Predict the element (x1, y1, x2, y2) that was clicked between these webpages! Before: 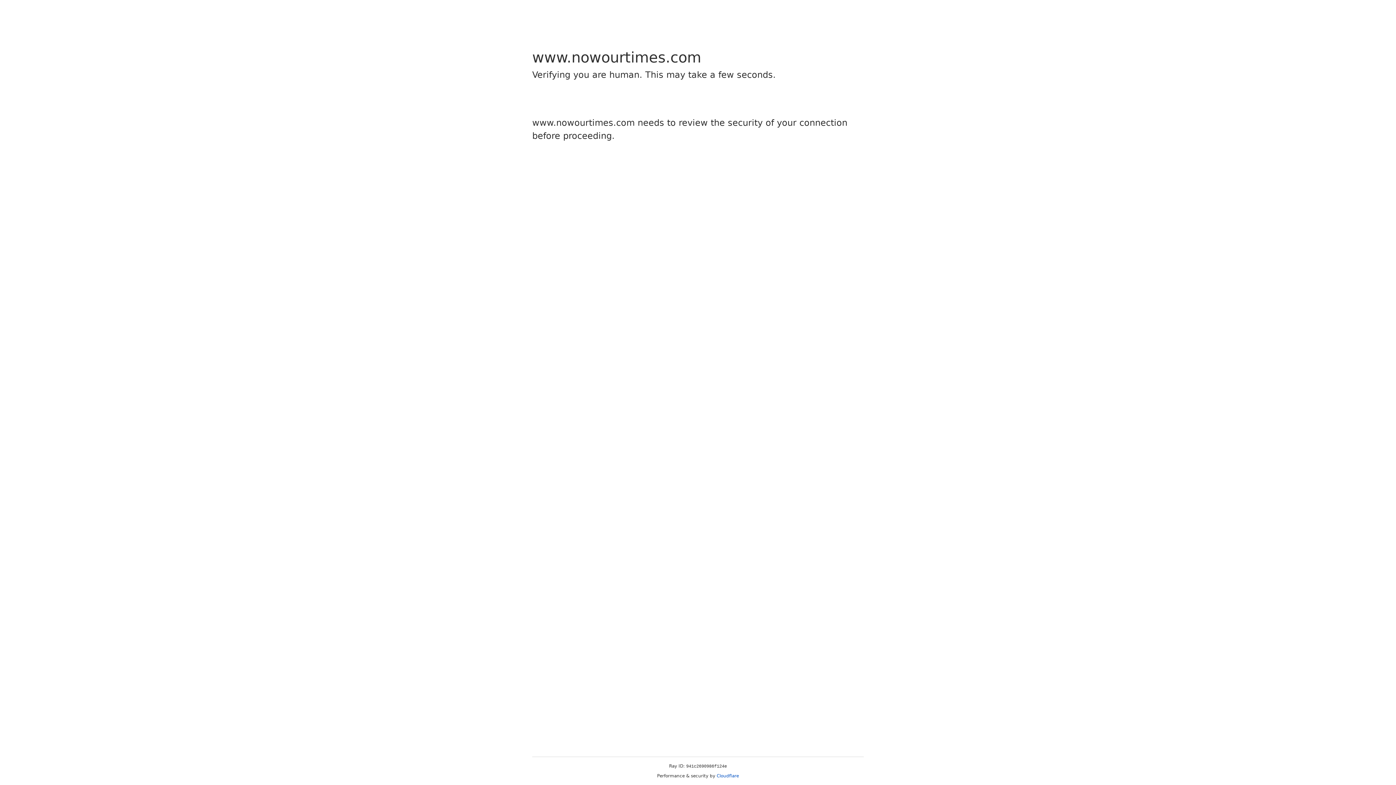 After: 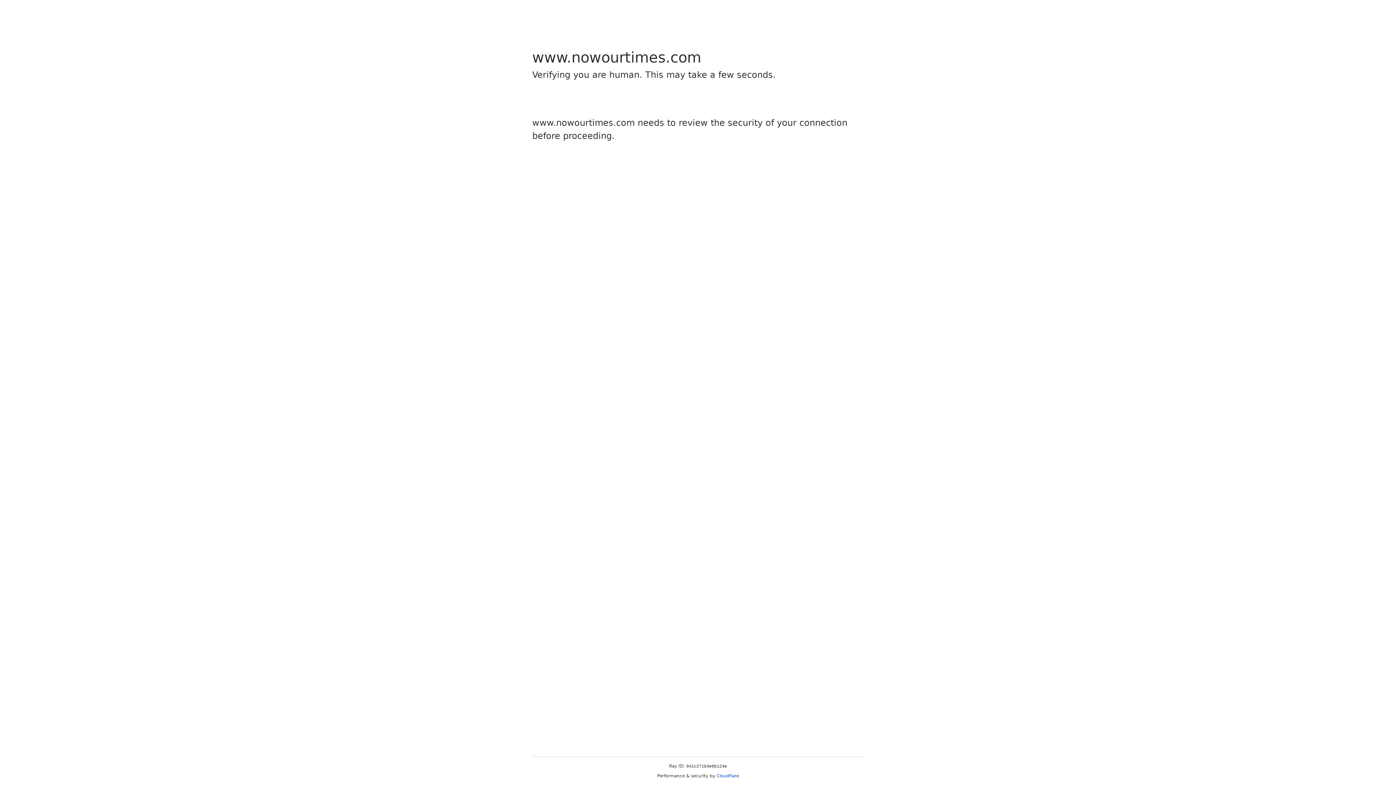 Action: label: Cloudflare bbox: (716, 773, 739, 778)